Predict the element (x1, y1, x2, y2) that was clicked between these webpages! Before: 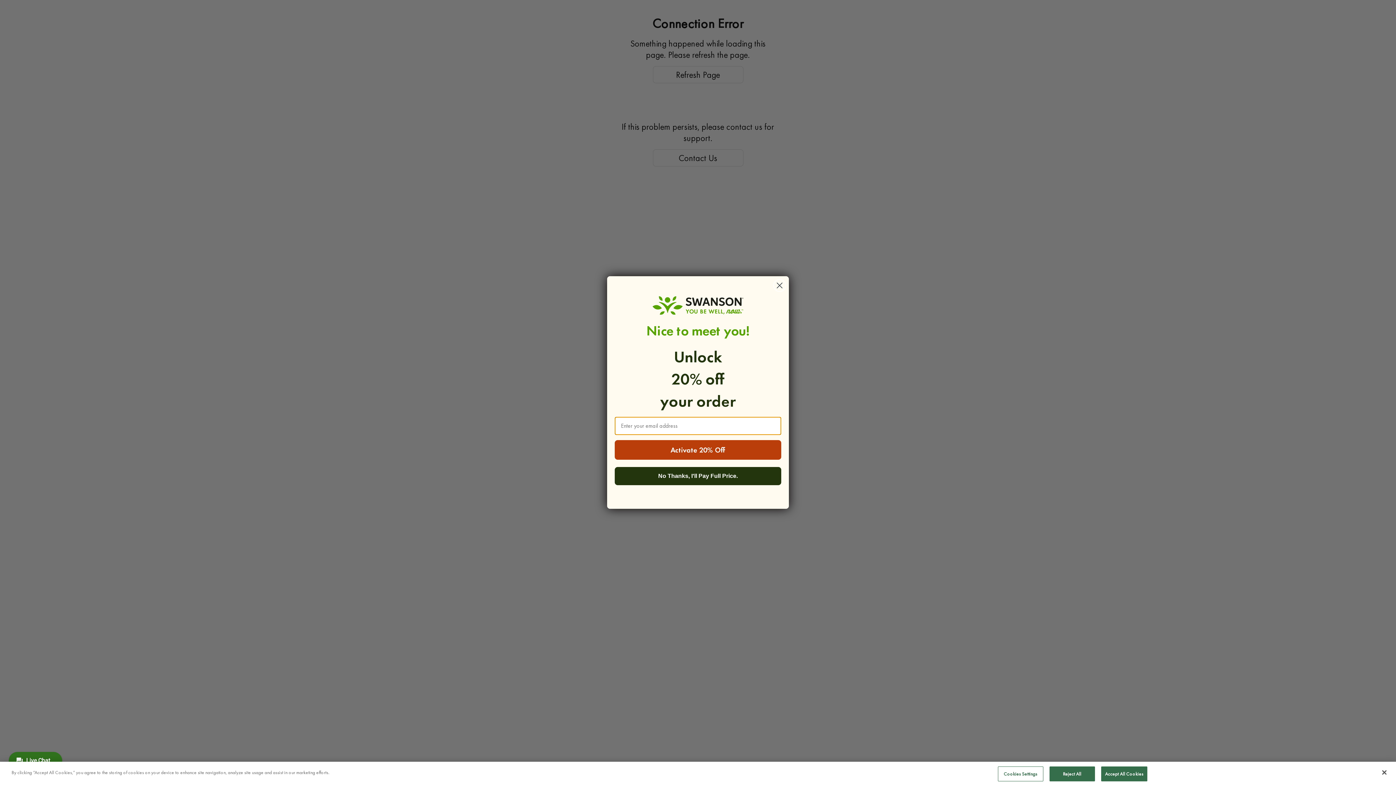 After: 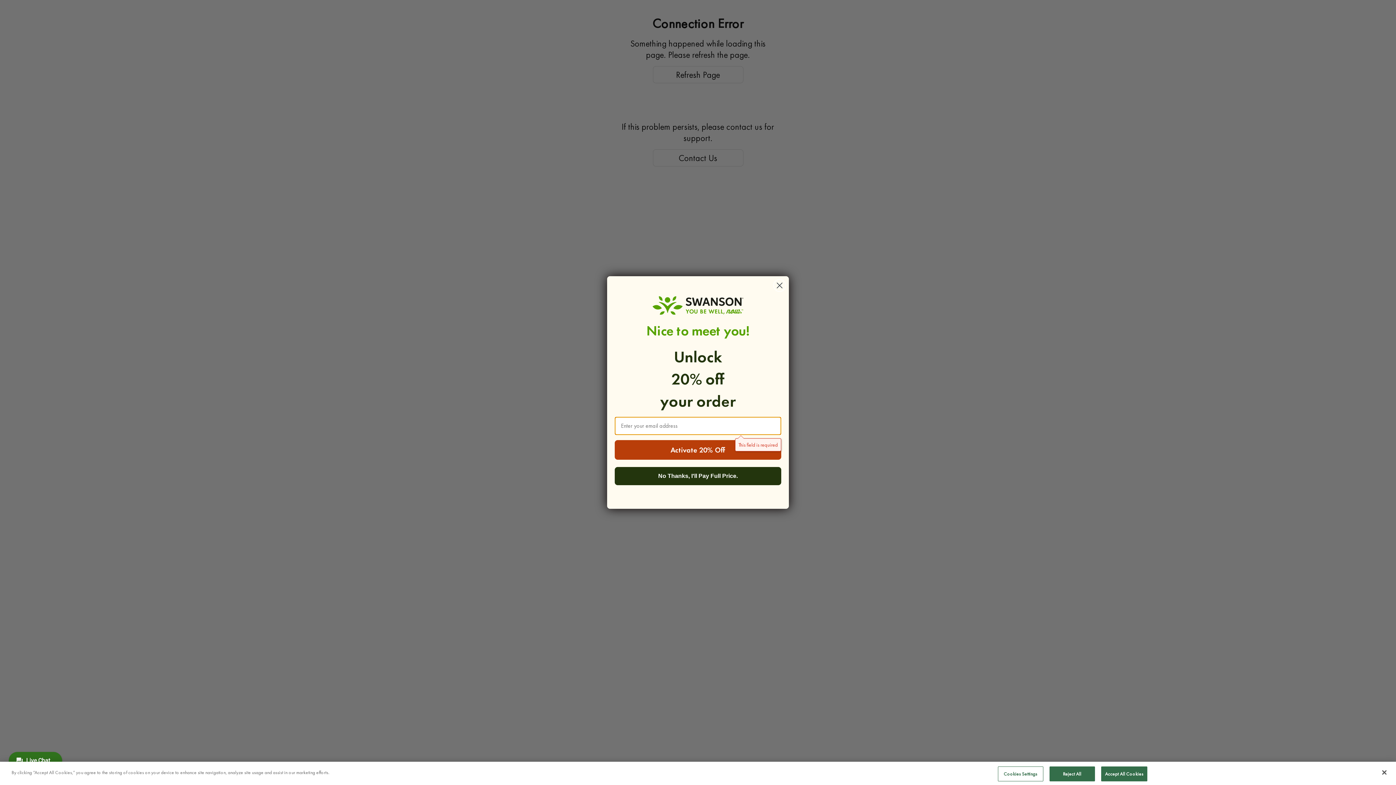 Action: bbox: (614, 440, 781, 459) label: Activate 20% Off